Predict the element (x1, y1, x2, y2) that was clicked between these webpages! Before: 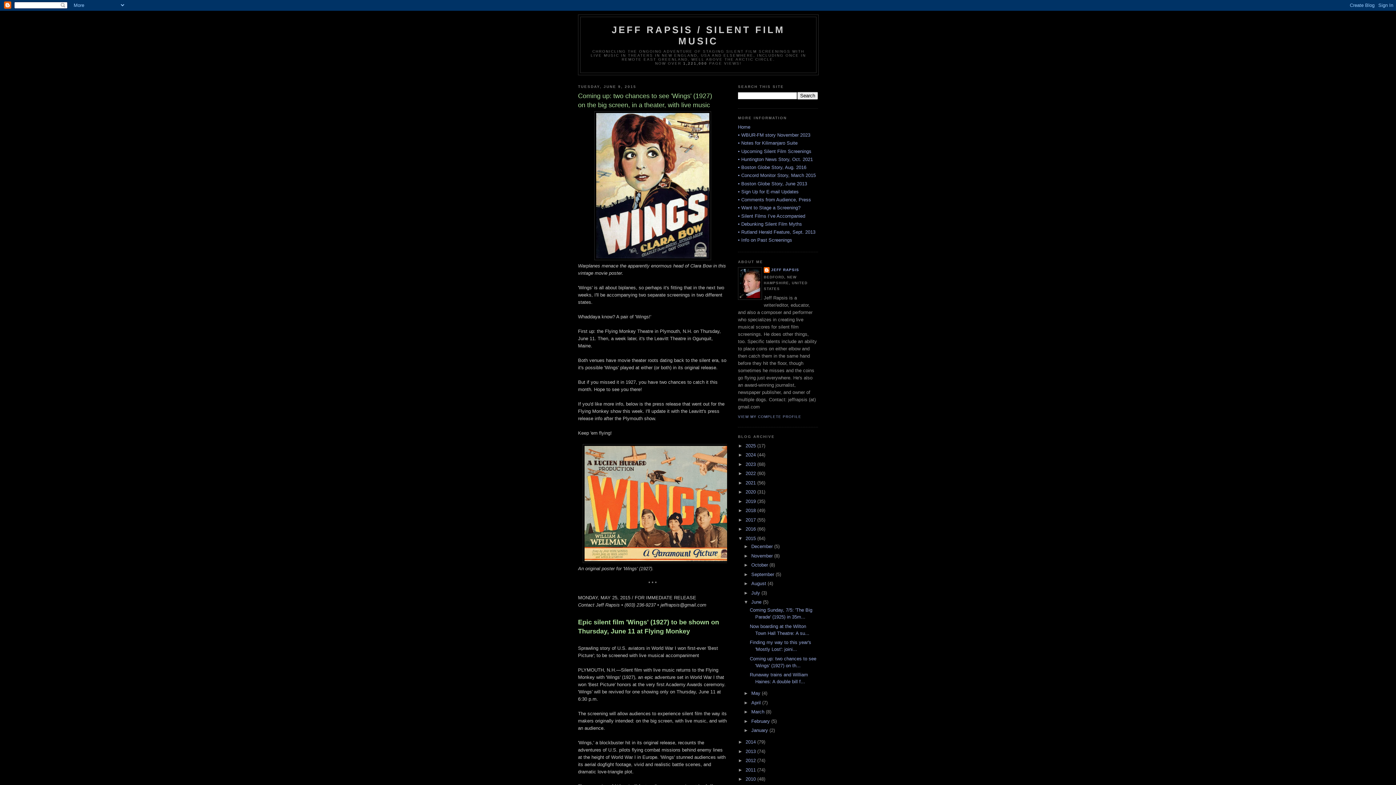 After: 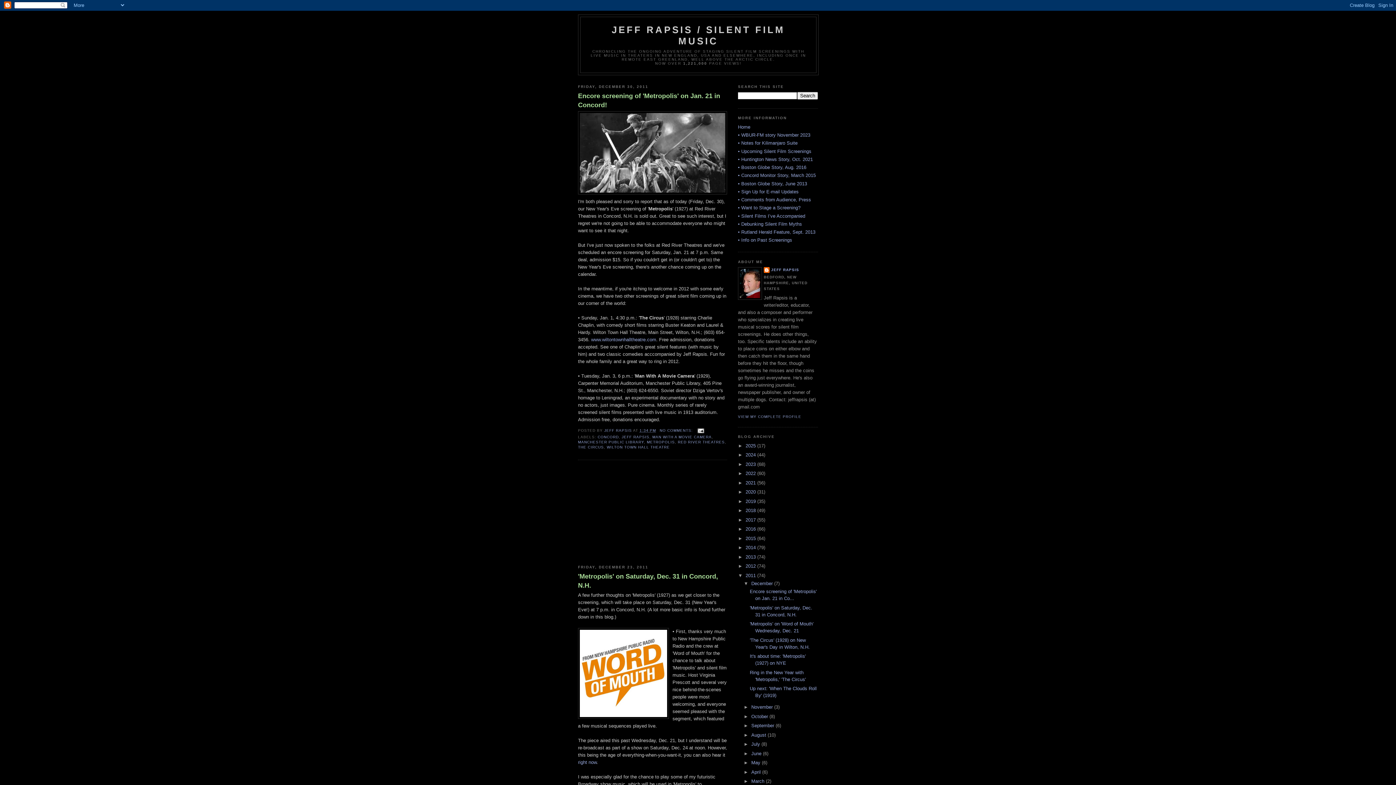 Action: label: 2011  bbox: (745, 767, 757, 773)